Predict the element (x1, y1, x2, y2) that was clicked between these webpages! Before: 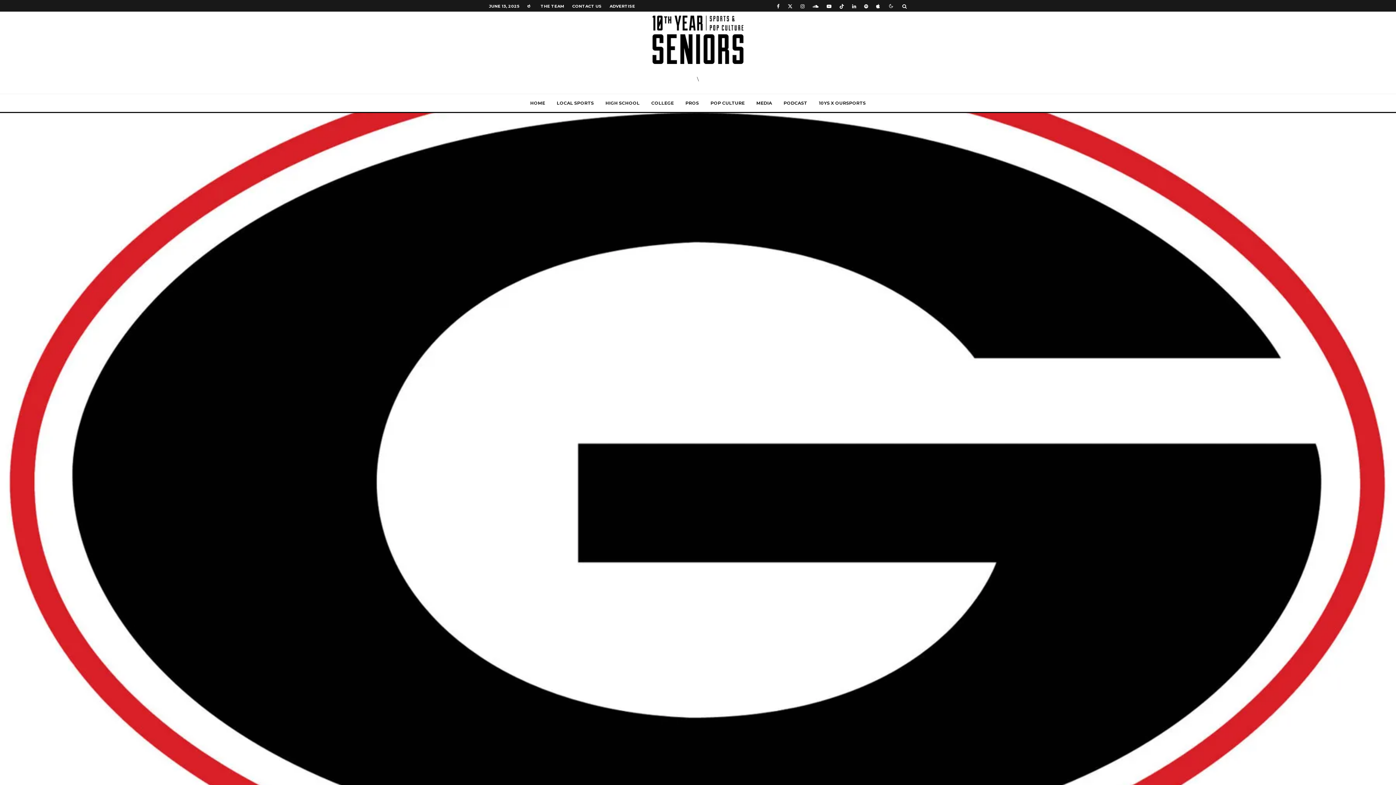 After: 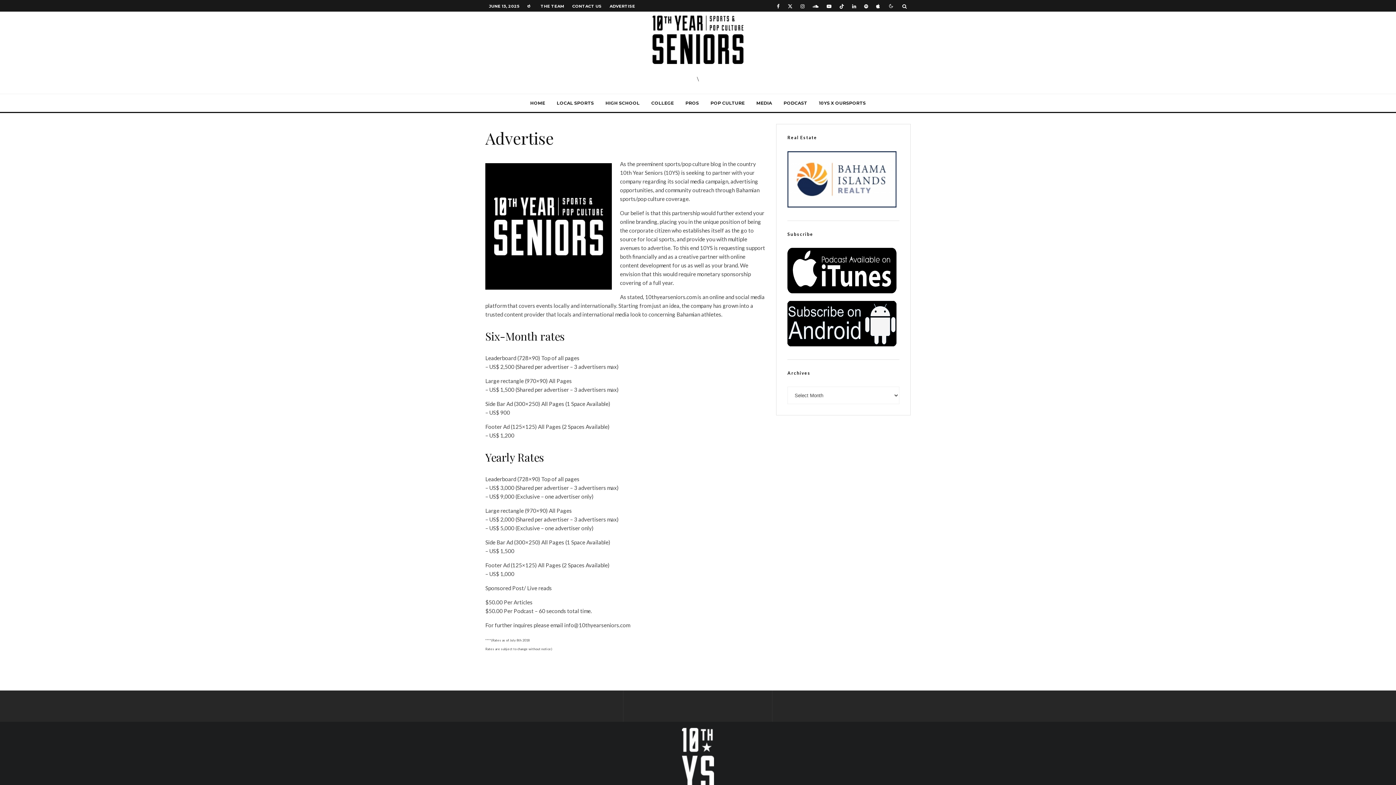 Action: label: ADVERTISE bbox: (605, 0, 639, 11)